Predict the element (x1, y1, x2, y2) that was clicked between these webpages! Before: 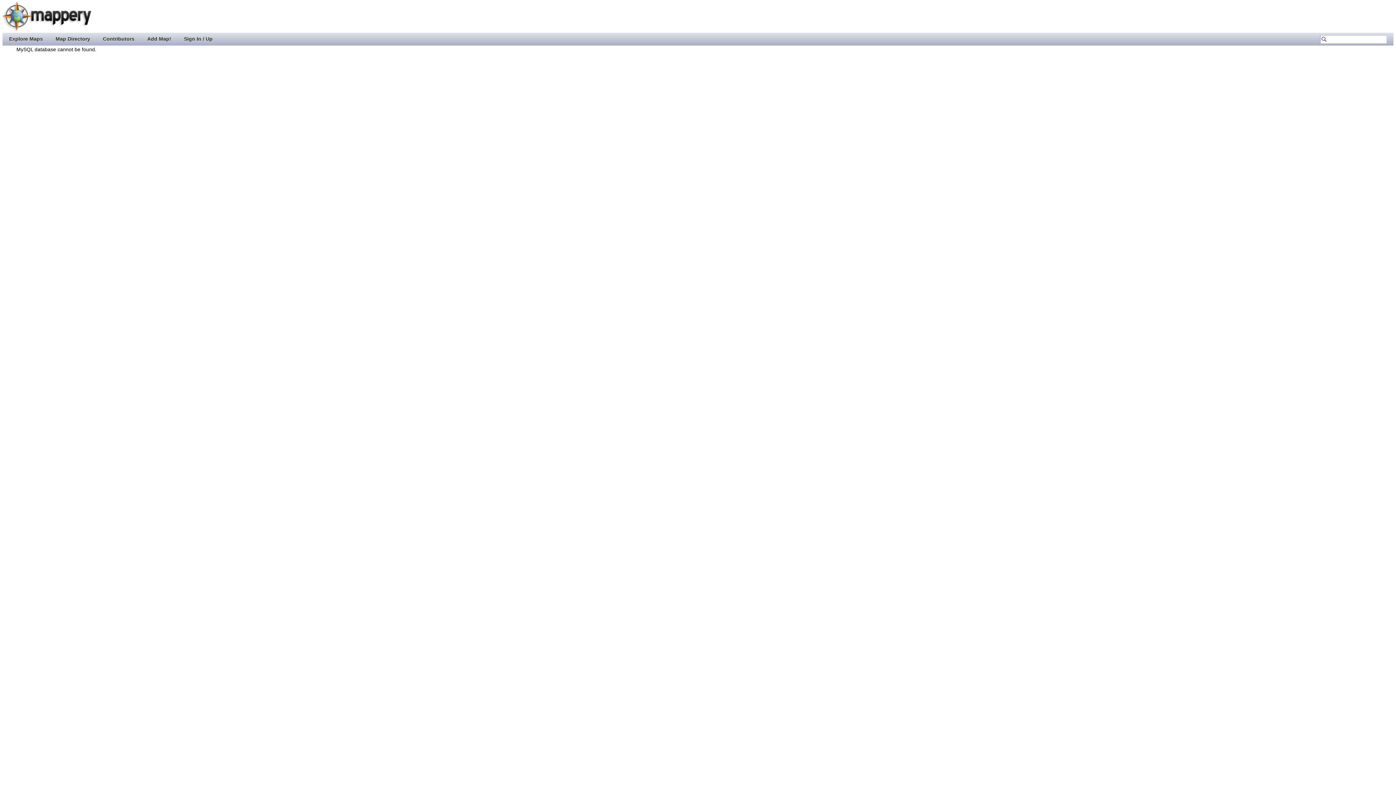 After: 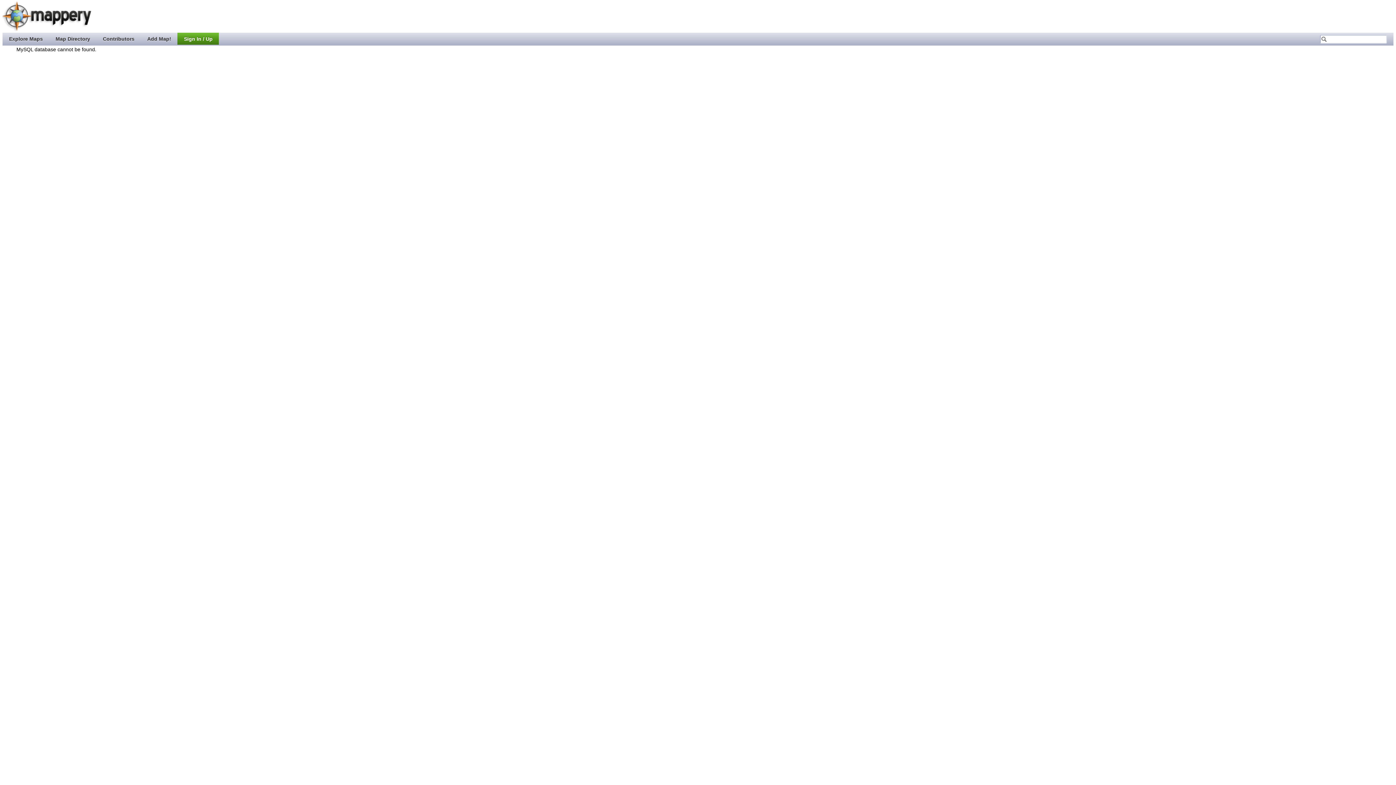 Action: bbox: (177, 32, 218, 44) label: Sign In / Up